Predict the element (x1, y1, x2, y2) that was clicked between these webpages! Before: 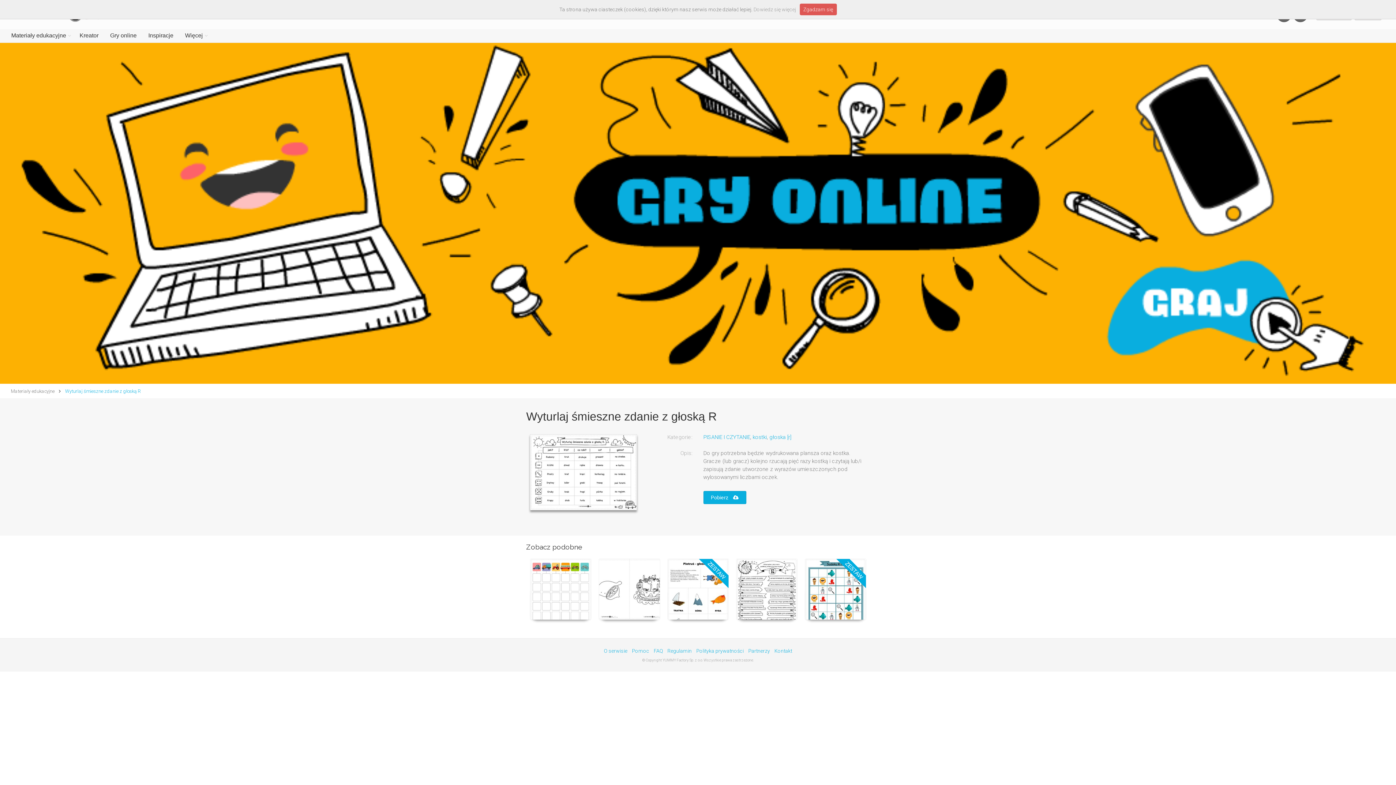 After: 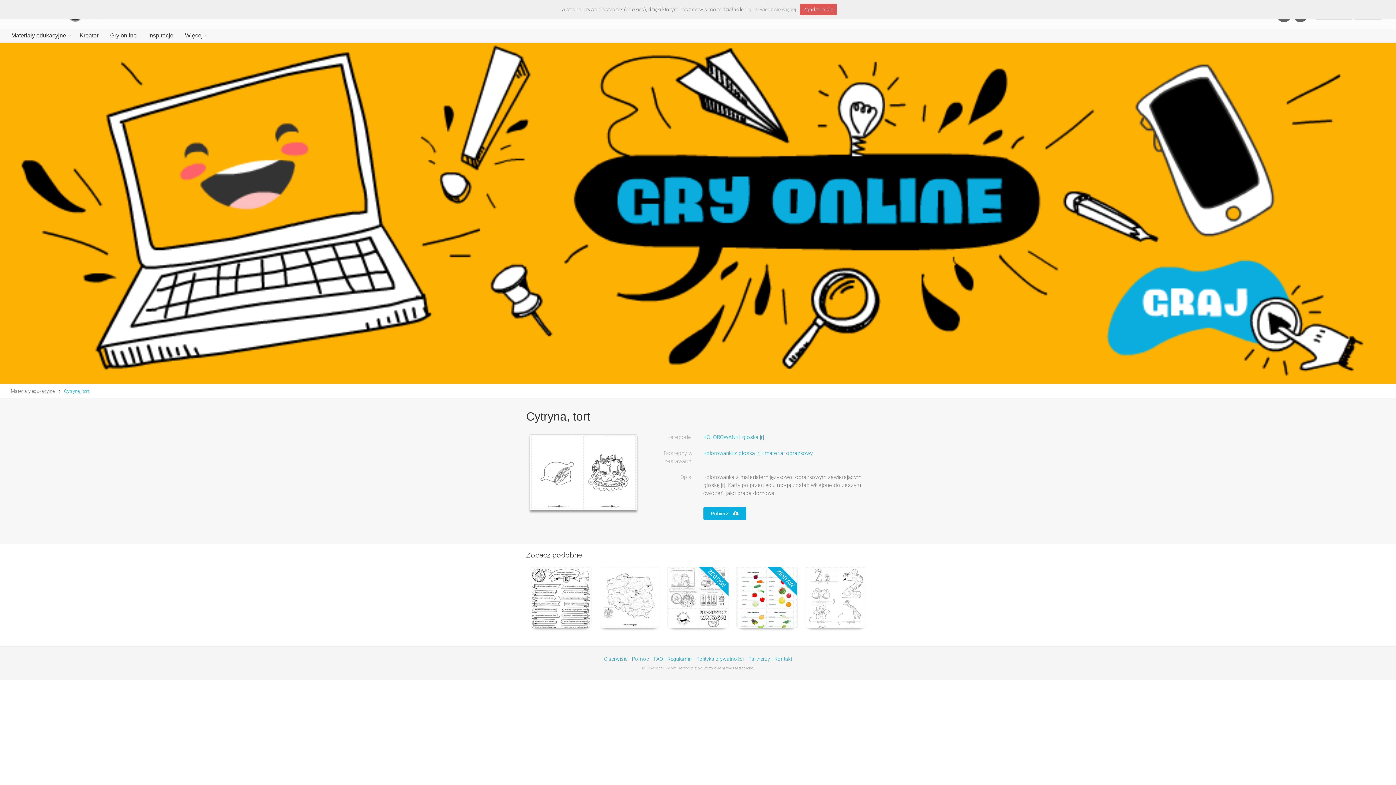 Action: bbox: (599, 559, 659, 619) label: Cytryna, tort